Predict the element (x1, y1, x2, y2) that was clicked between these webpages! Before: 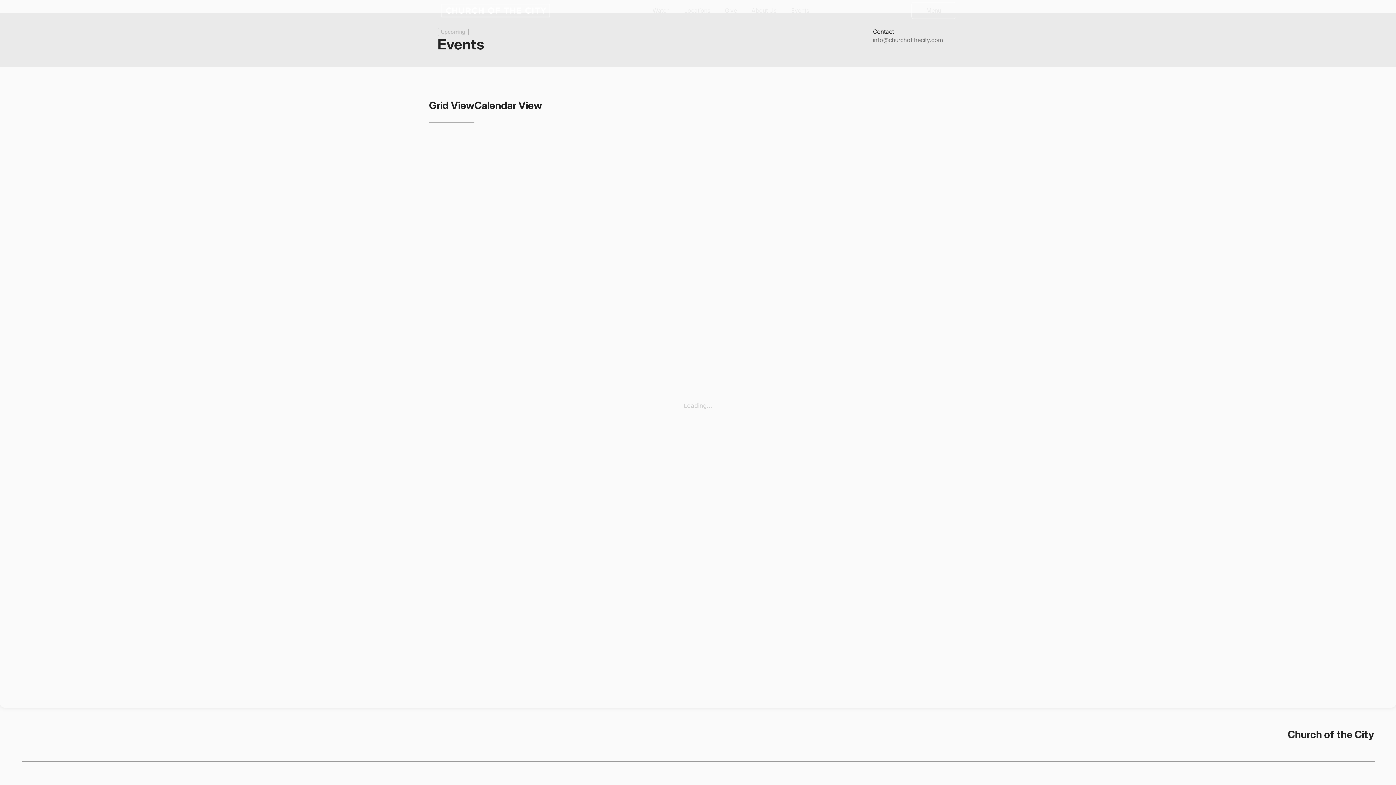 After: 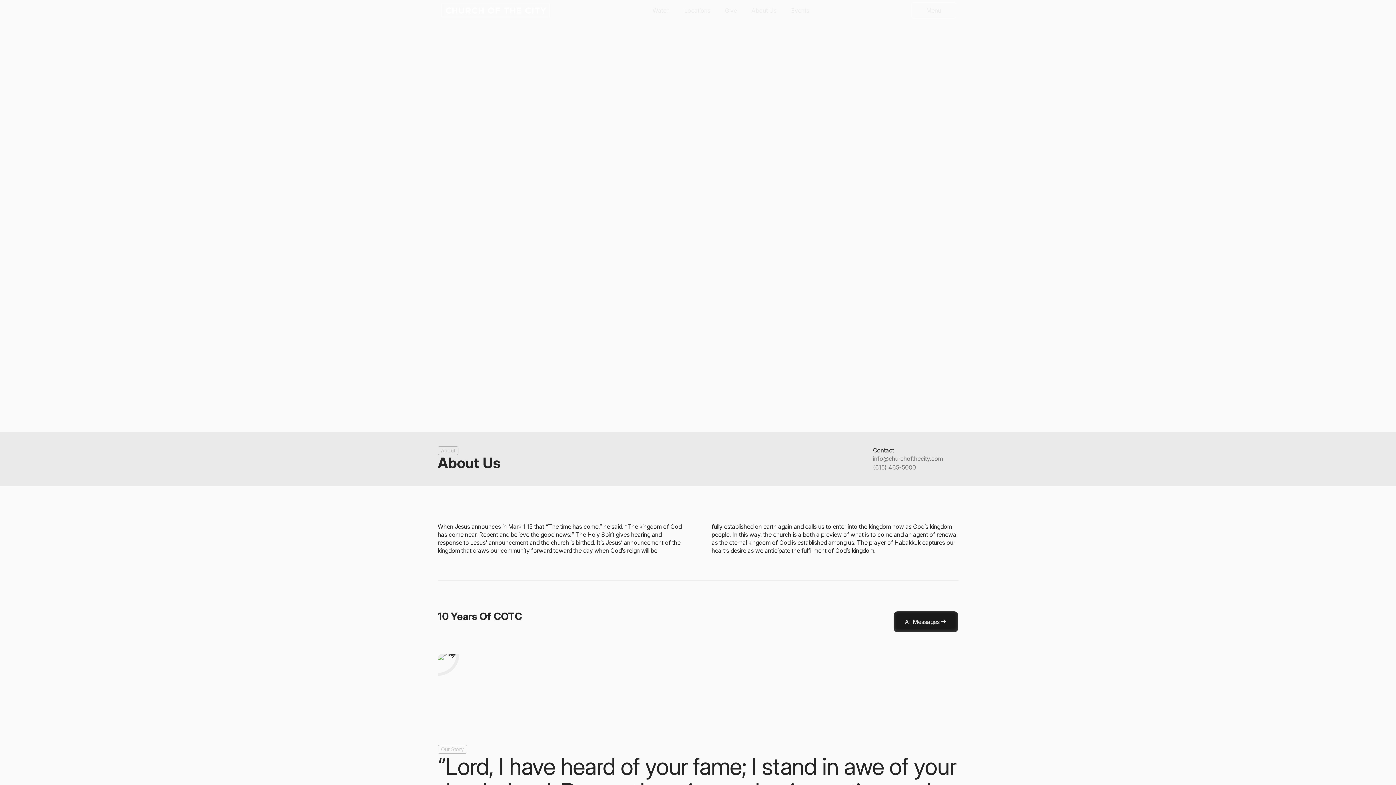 Action: label: About Us bbox: (744, 4, 784, 17)